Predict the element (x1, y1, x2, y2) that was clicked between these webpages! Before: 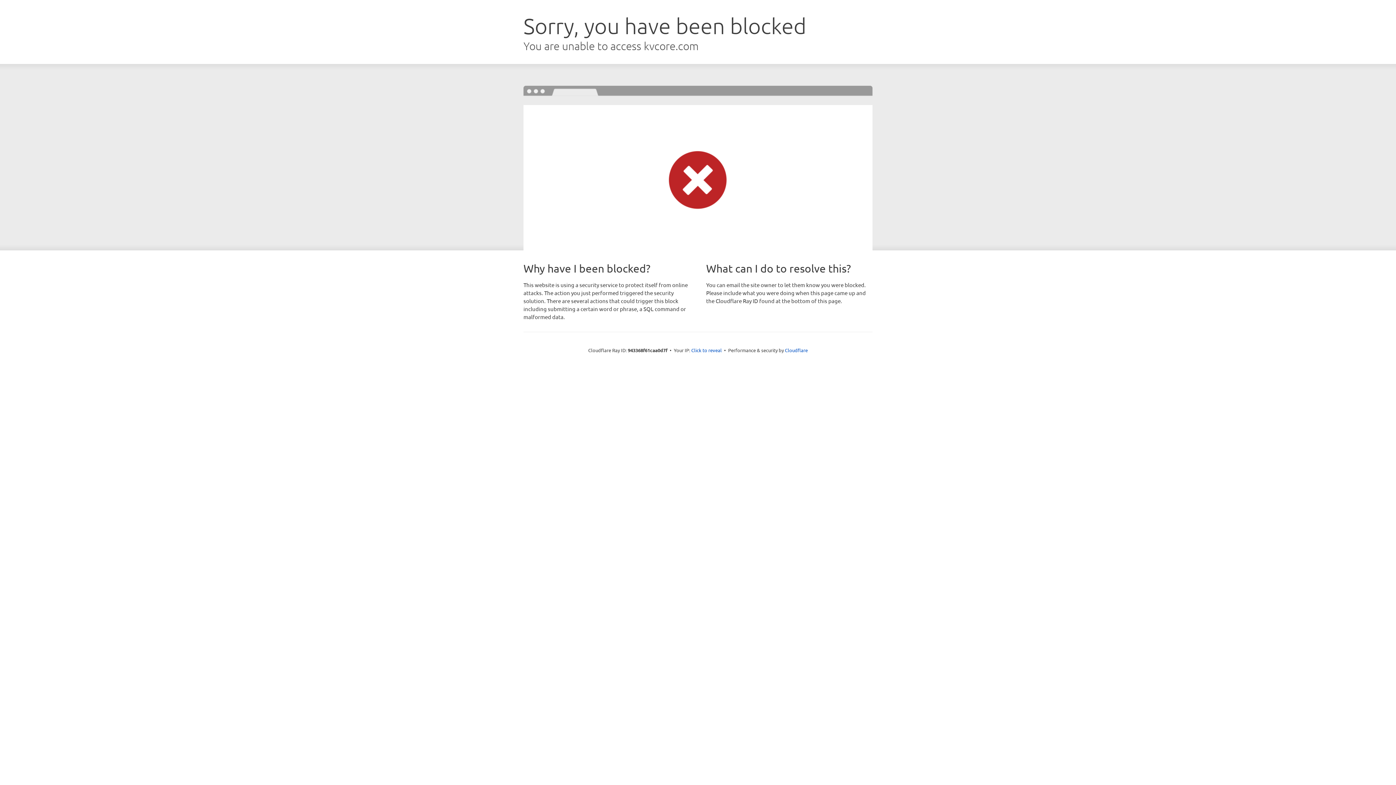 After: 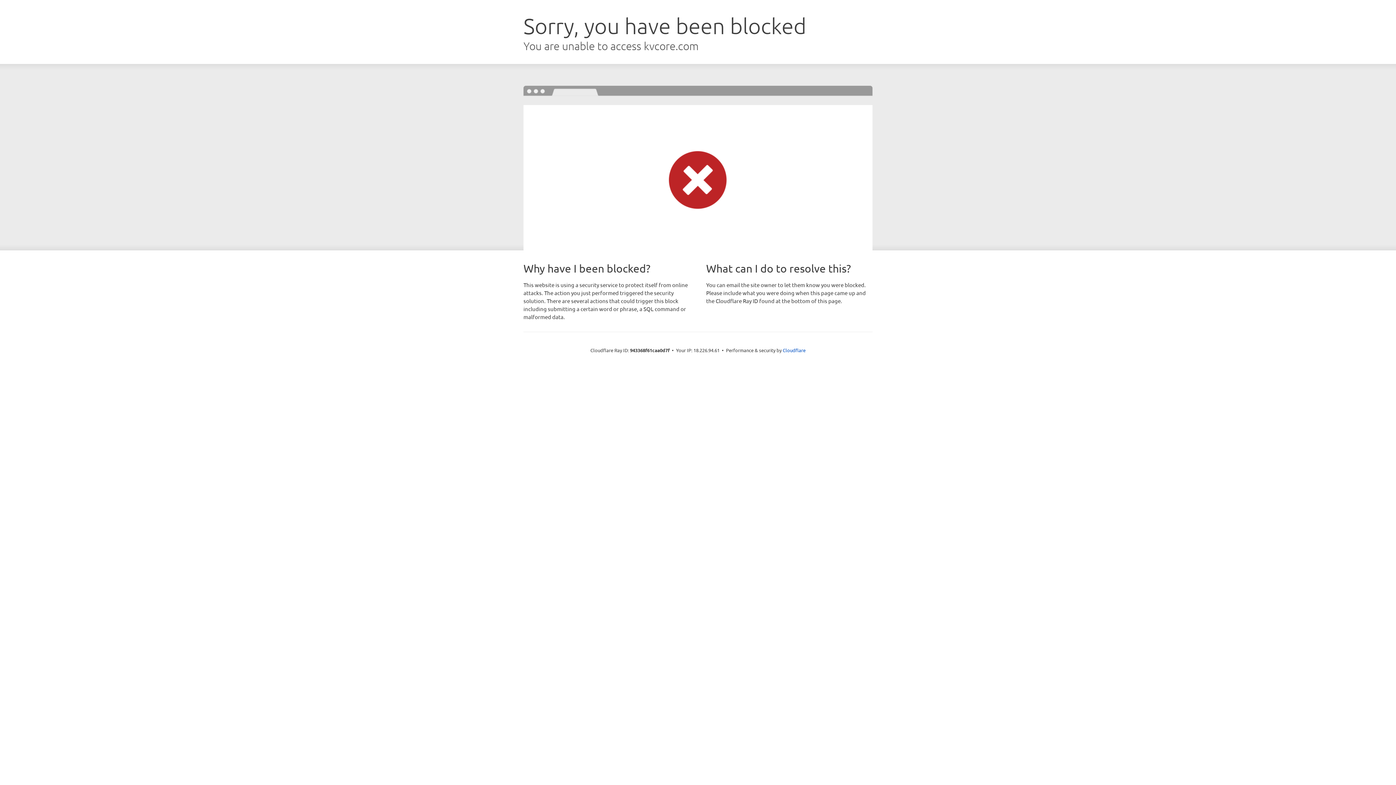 Action: bbox: (691, 346, 722, 353) label: Click to reveal